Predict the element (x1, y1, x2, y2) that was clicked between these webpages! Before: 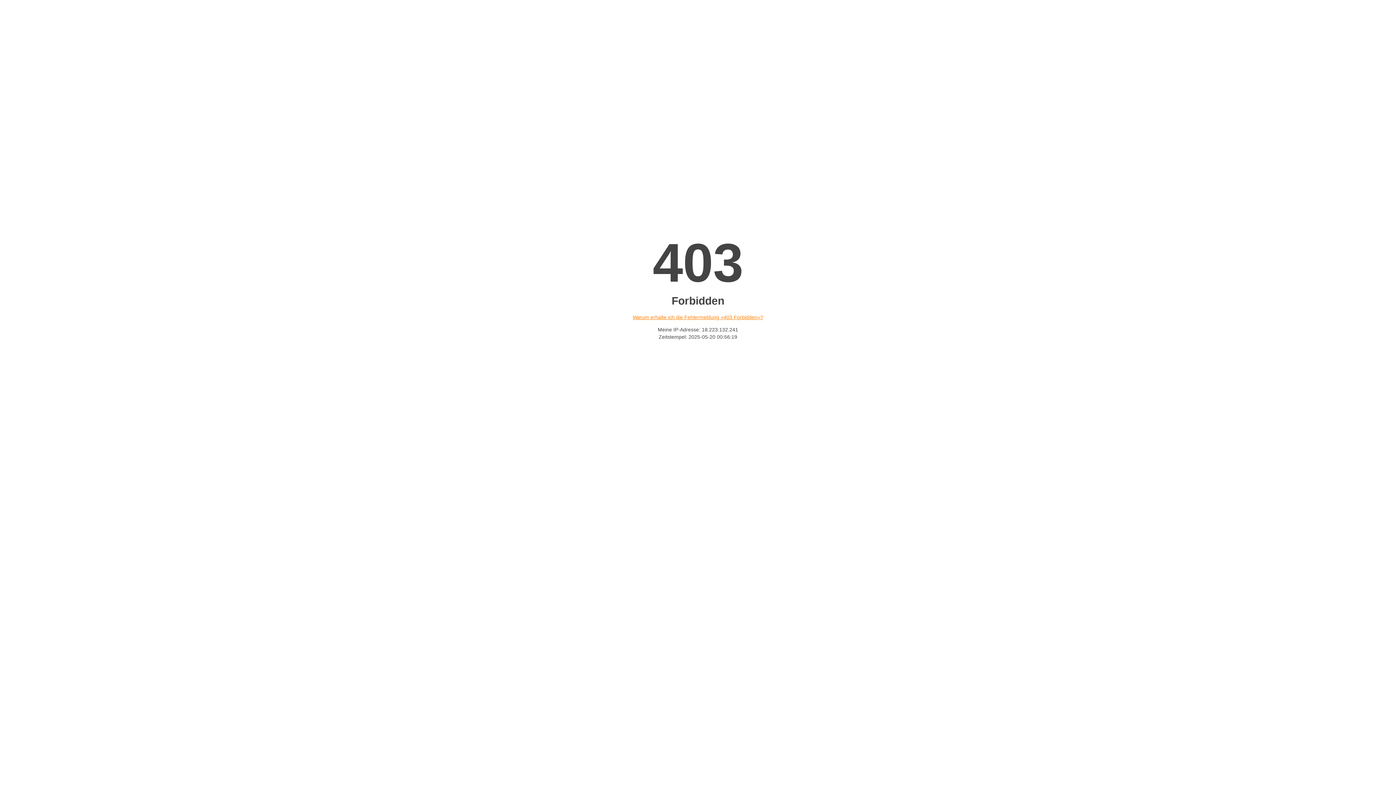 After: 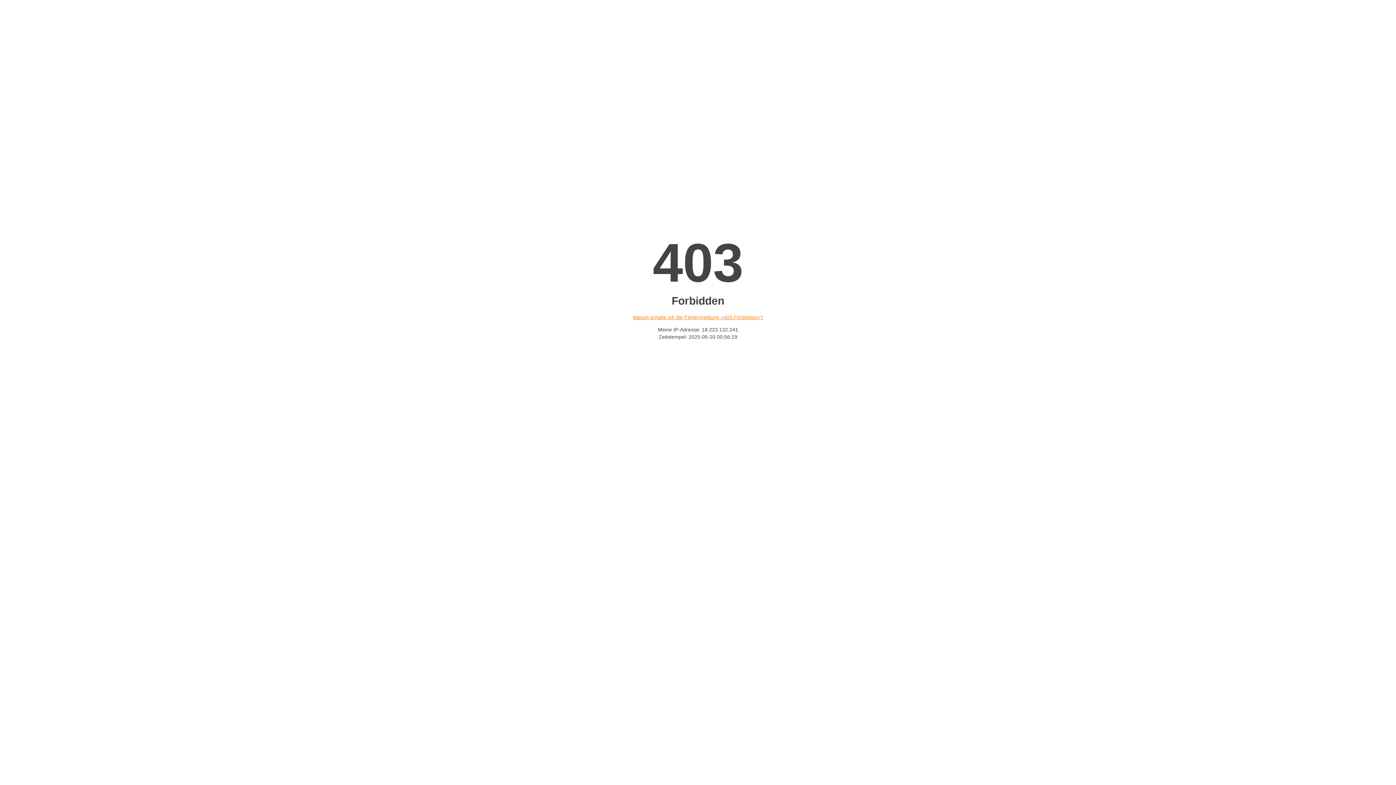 Action: bbox: (632, 314, 763, 320) label: Warum erhalte ich die Fehlermeldung «403 Forbidden»?